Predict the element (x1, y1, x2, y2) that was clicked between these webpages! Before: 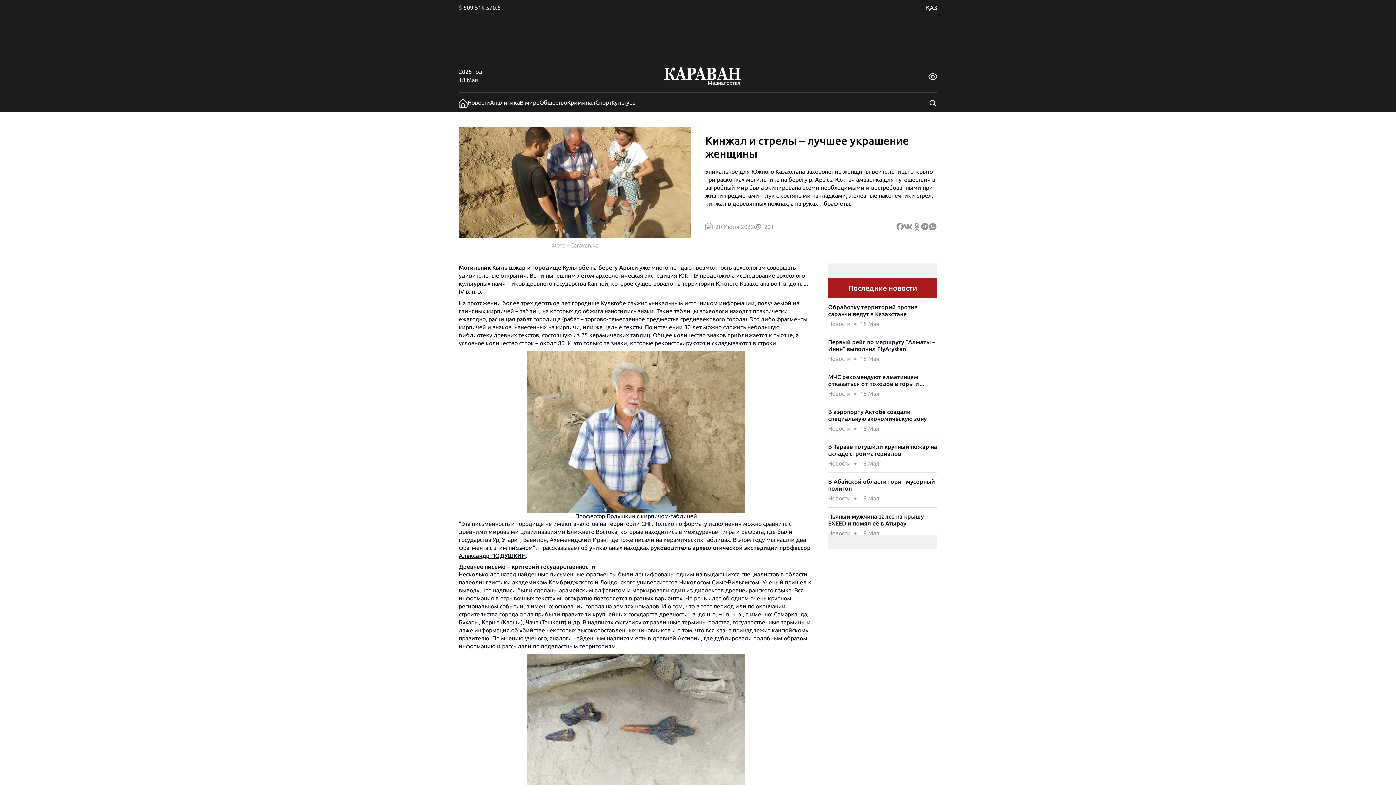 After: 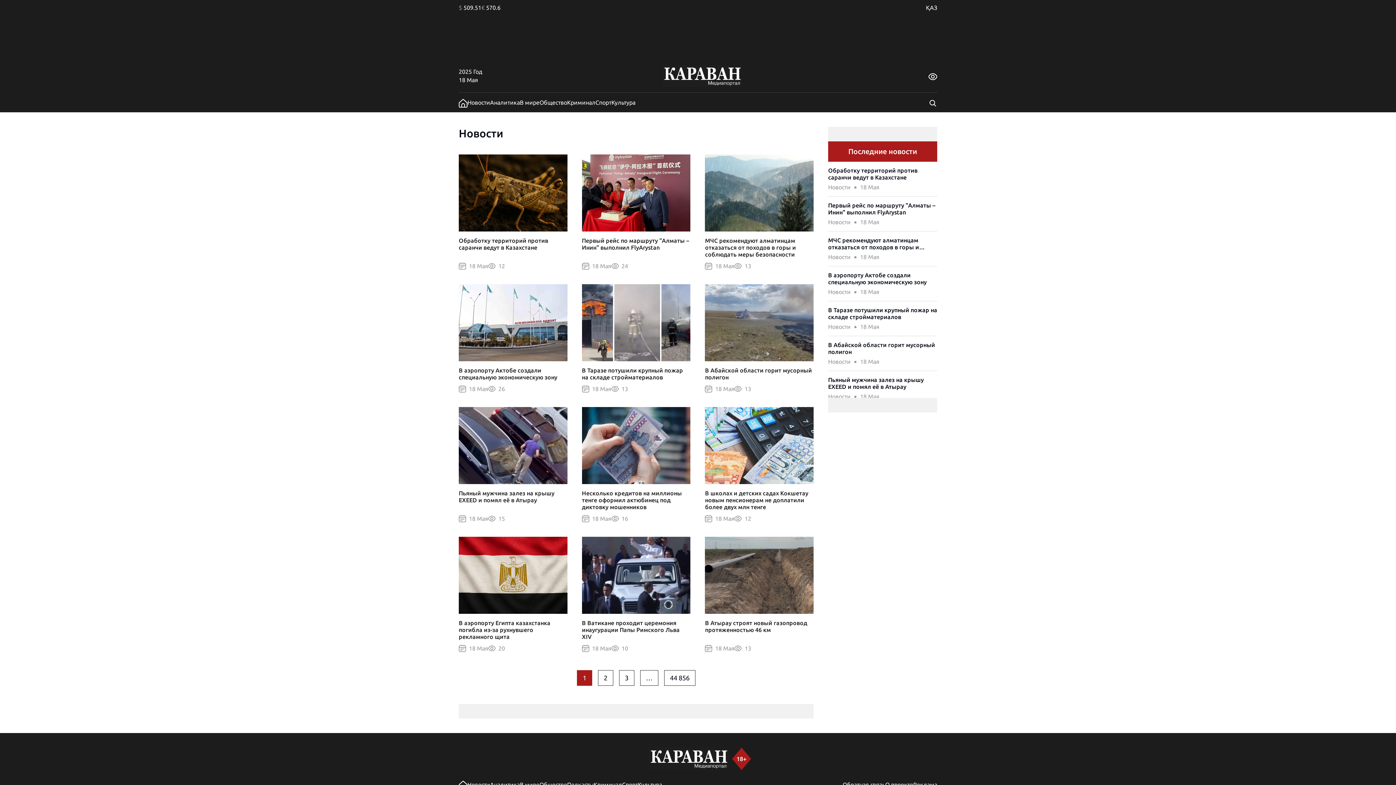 Action: label: Новости bbox: (467, 99, 490, 105)